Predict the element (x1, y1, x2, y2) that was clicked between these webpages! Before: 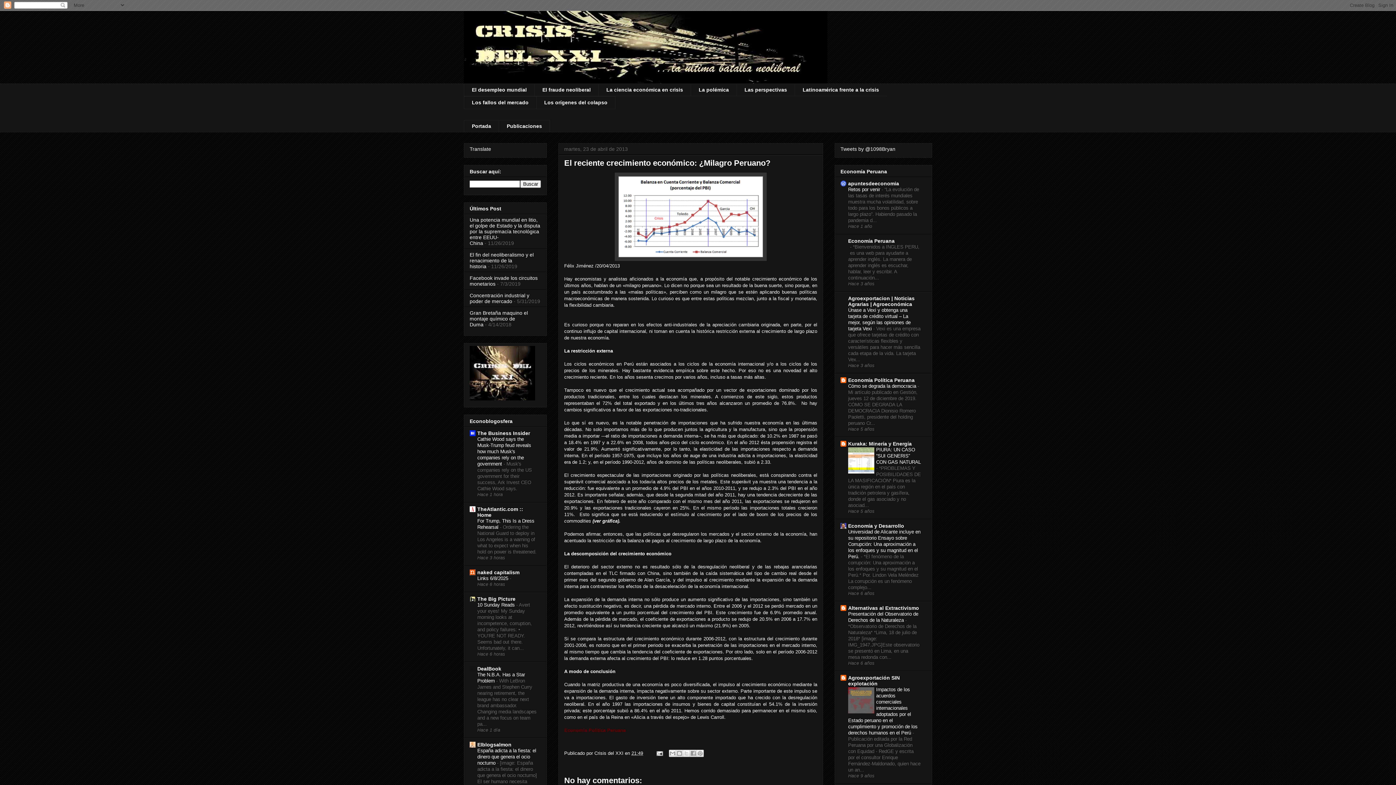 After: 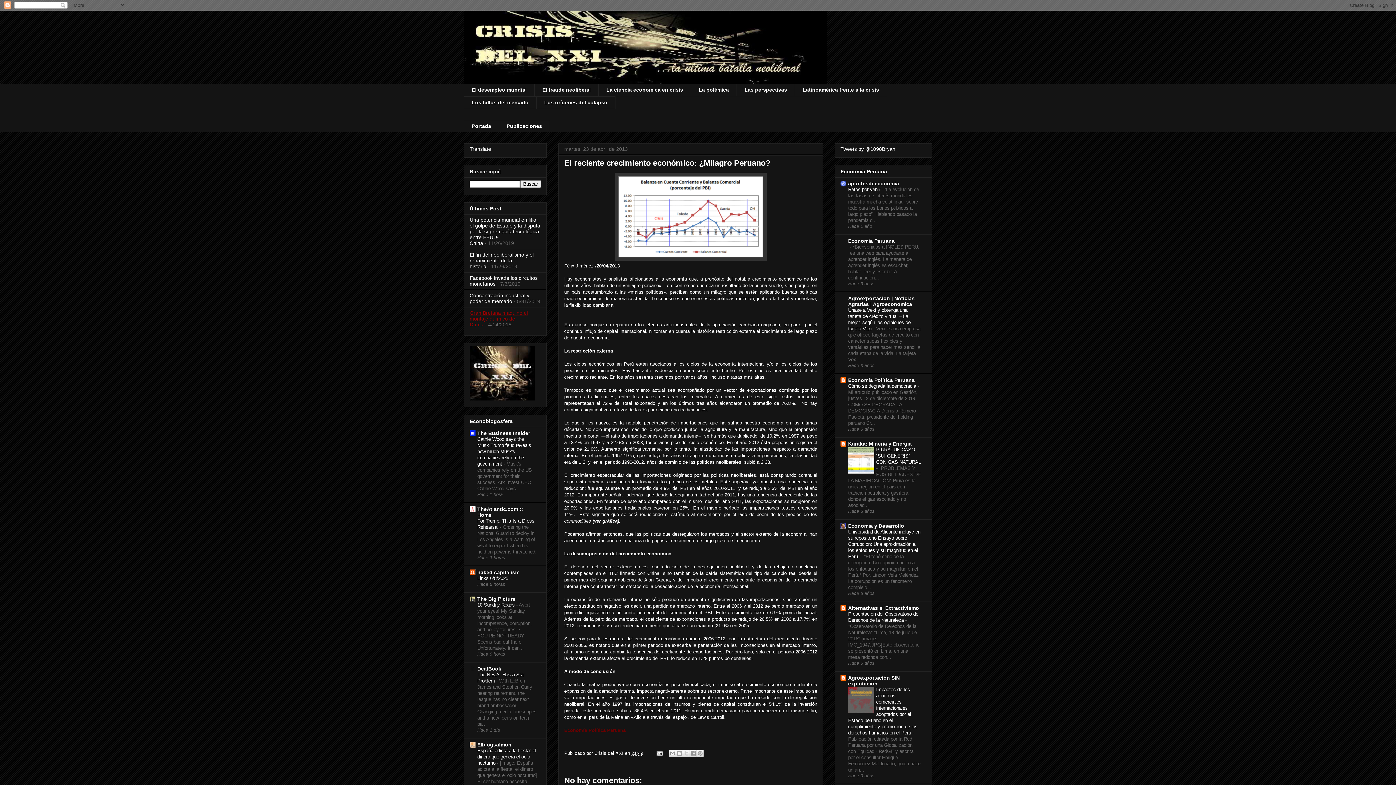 Action: label: Gran Bretaña maquino el montaje químico de Duma bbox: (469, 310, 528, 327)